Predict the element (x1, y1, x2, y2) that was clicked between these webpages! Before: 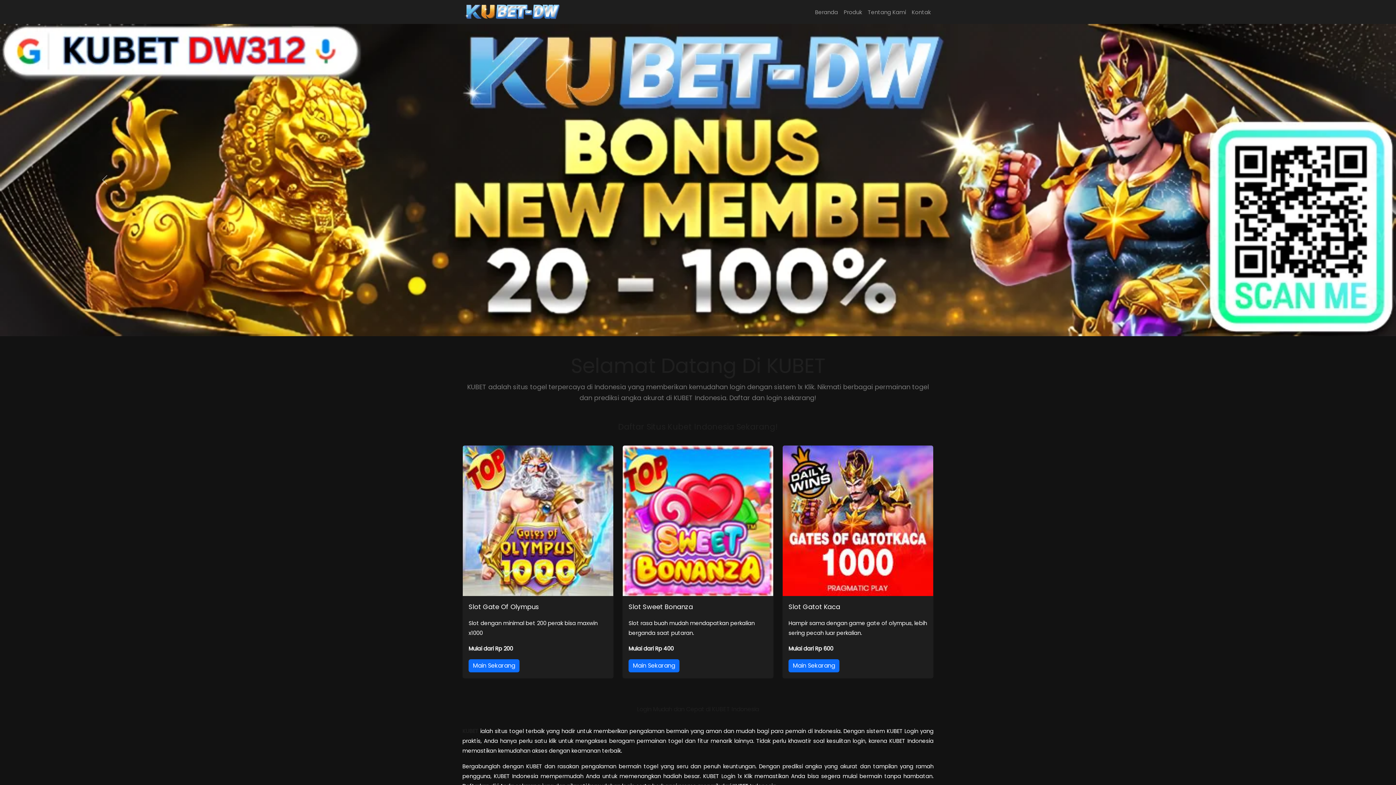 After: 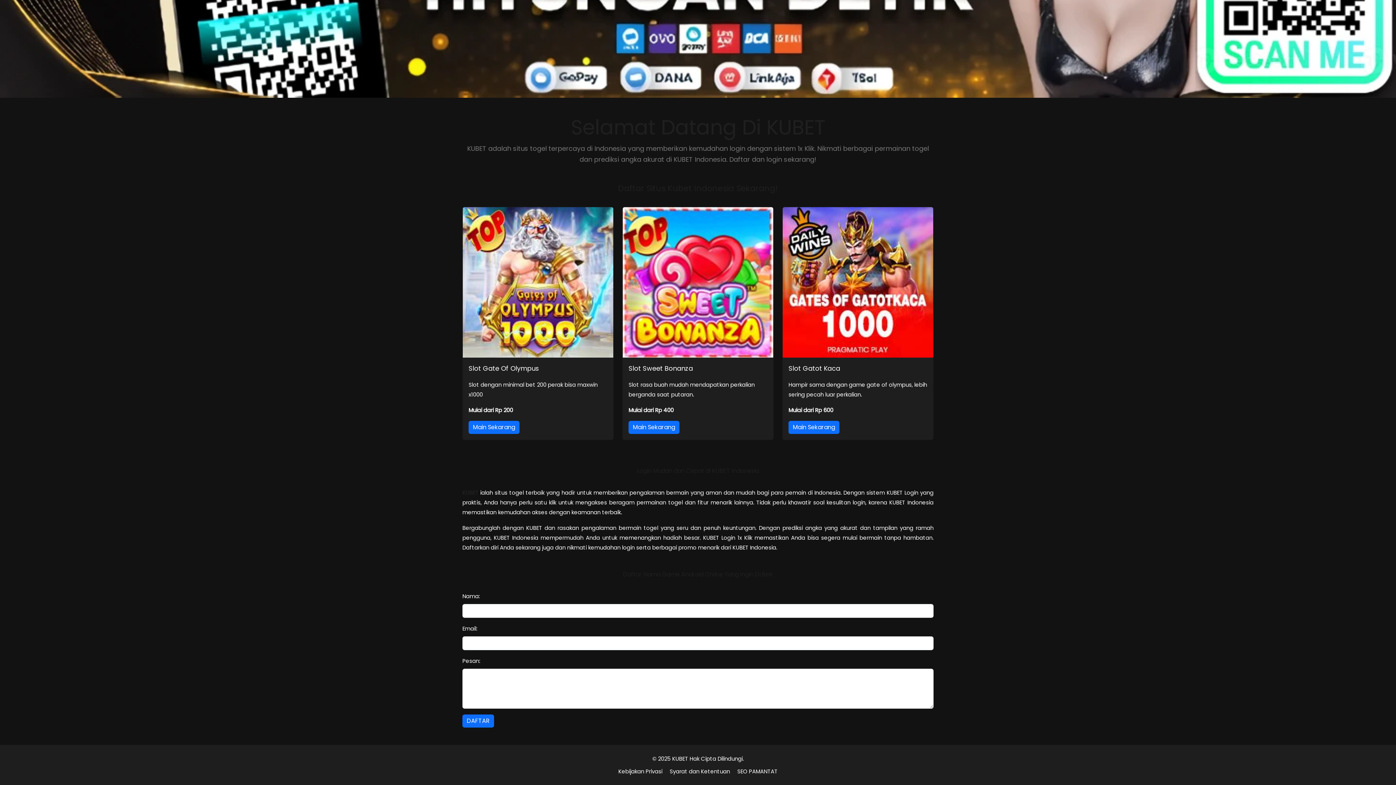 Action: bbox: (462, 2, 560, 21)